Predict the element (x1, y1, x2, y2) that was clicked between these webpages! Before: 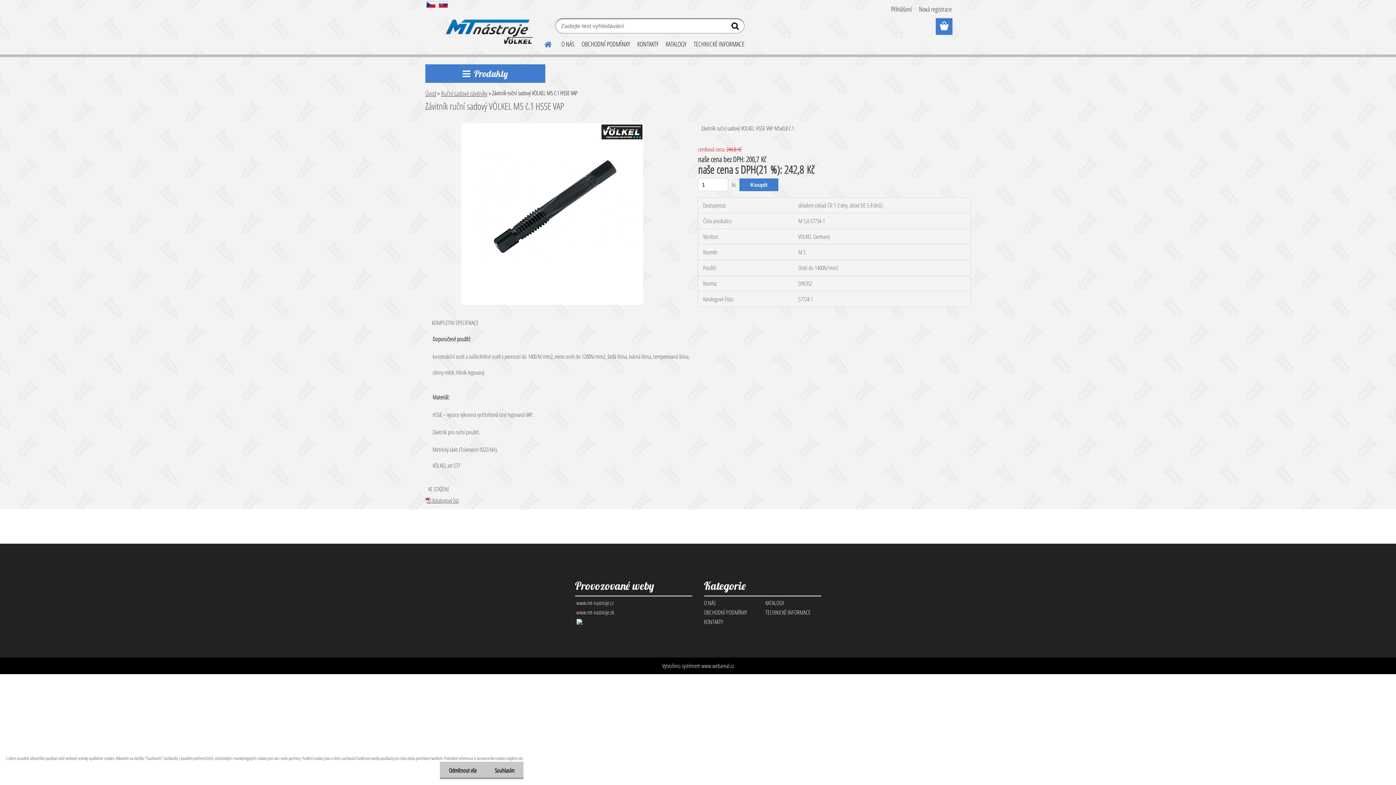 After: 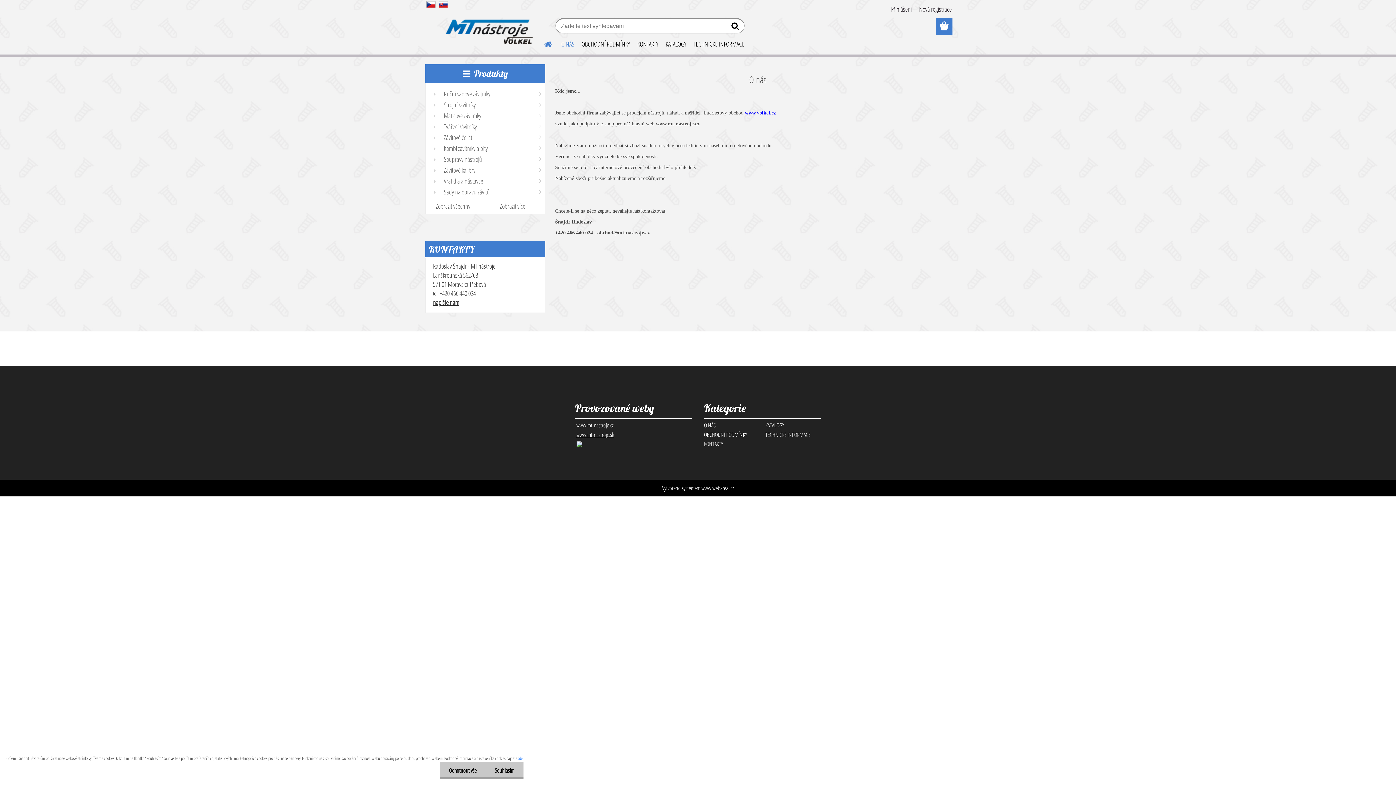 Action: bbox: (557, 34, 578, 53) label: O NÁS